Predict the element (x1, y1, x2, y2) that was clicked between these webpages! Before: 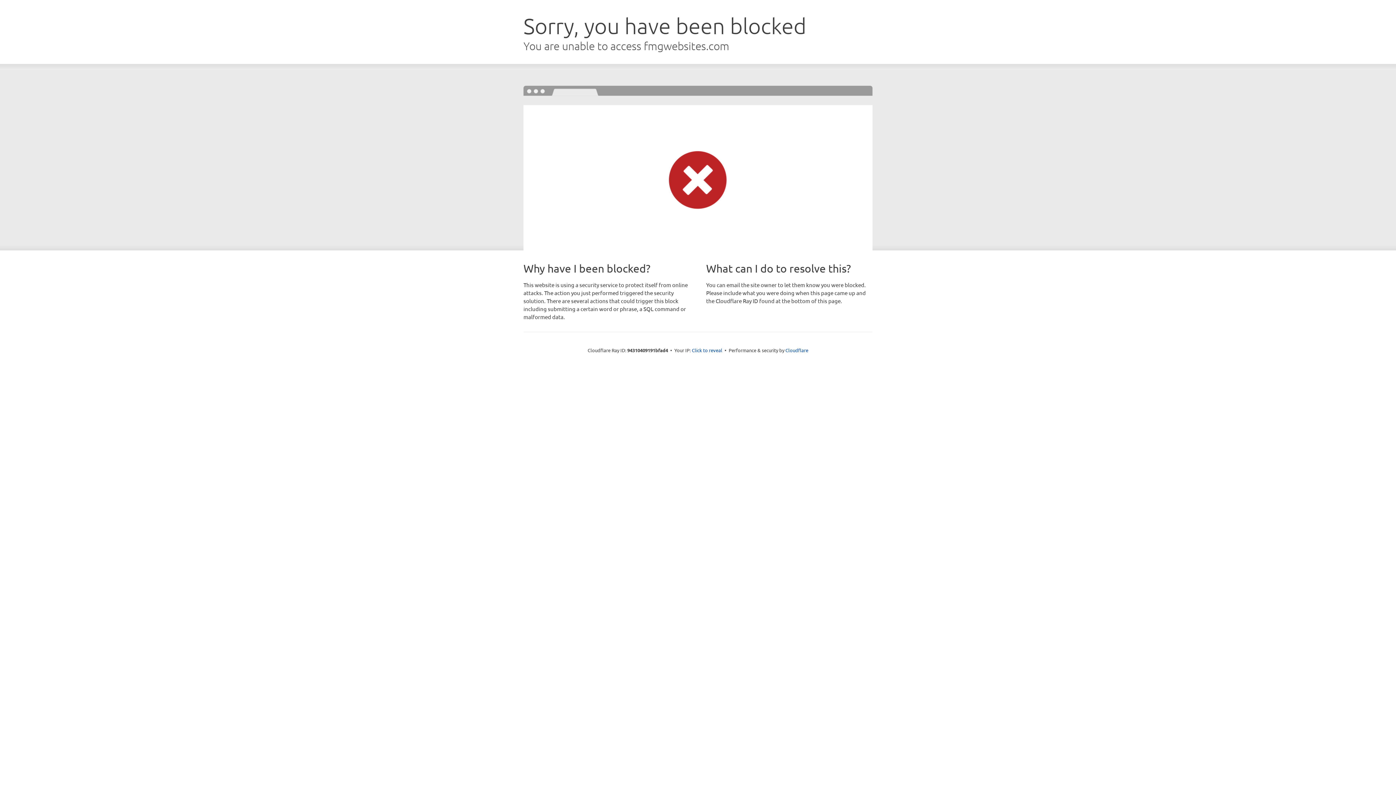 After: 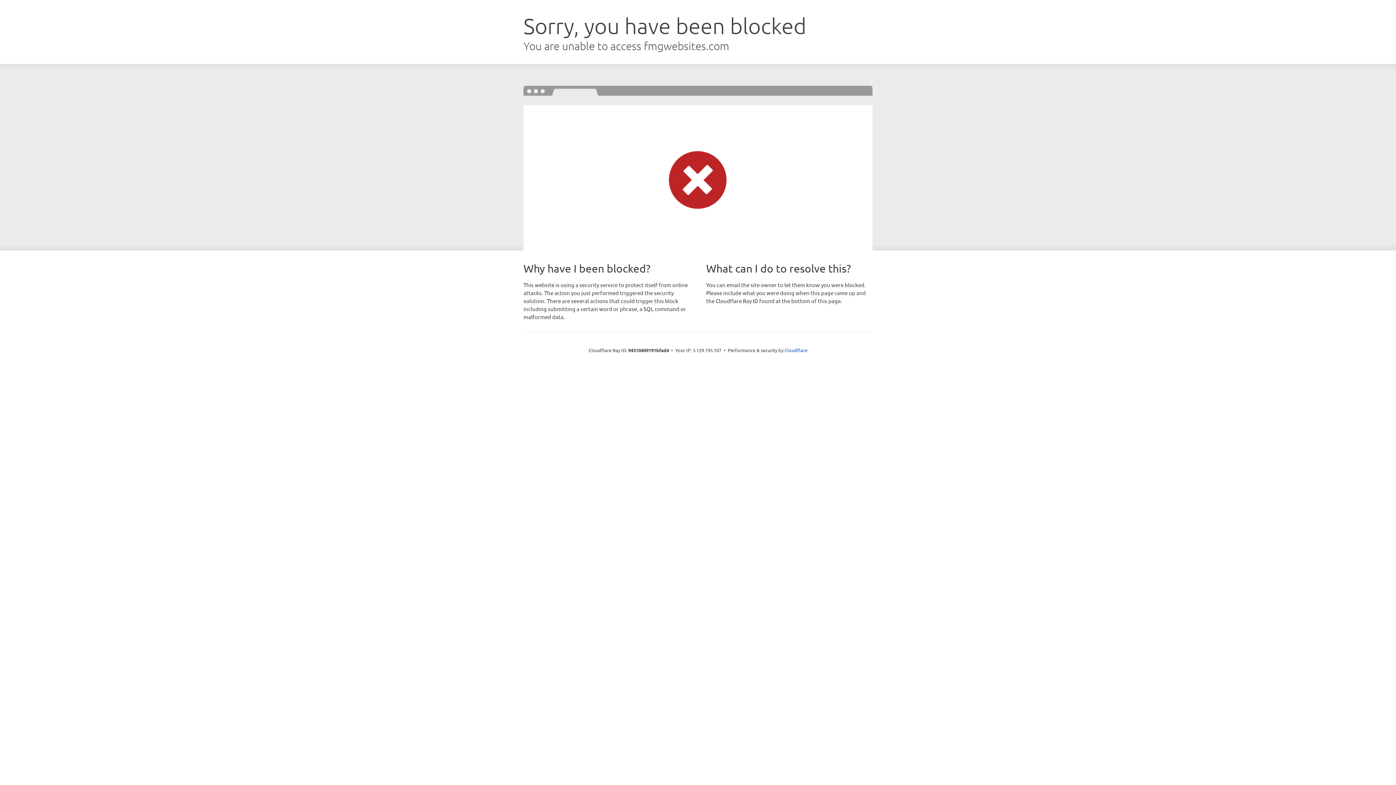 Action: label: Click to reveal bbox: (692, 346, 722, 353)